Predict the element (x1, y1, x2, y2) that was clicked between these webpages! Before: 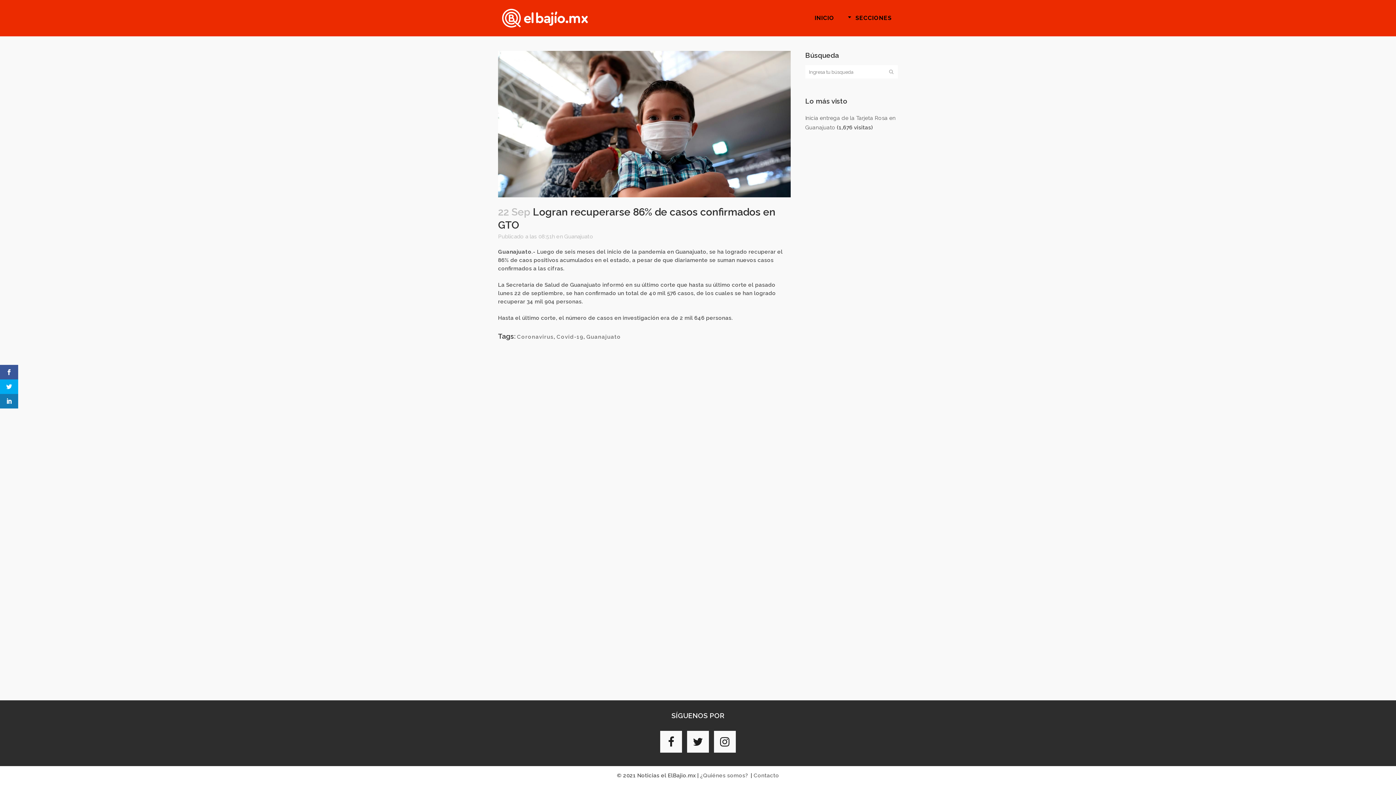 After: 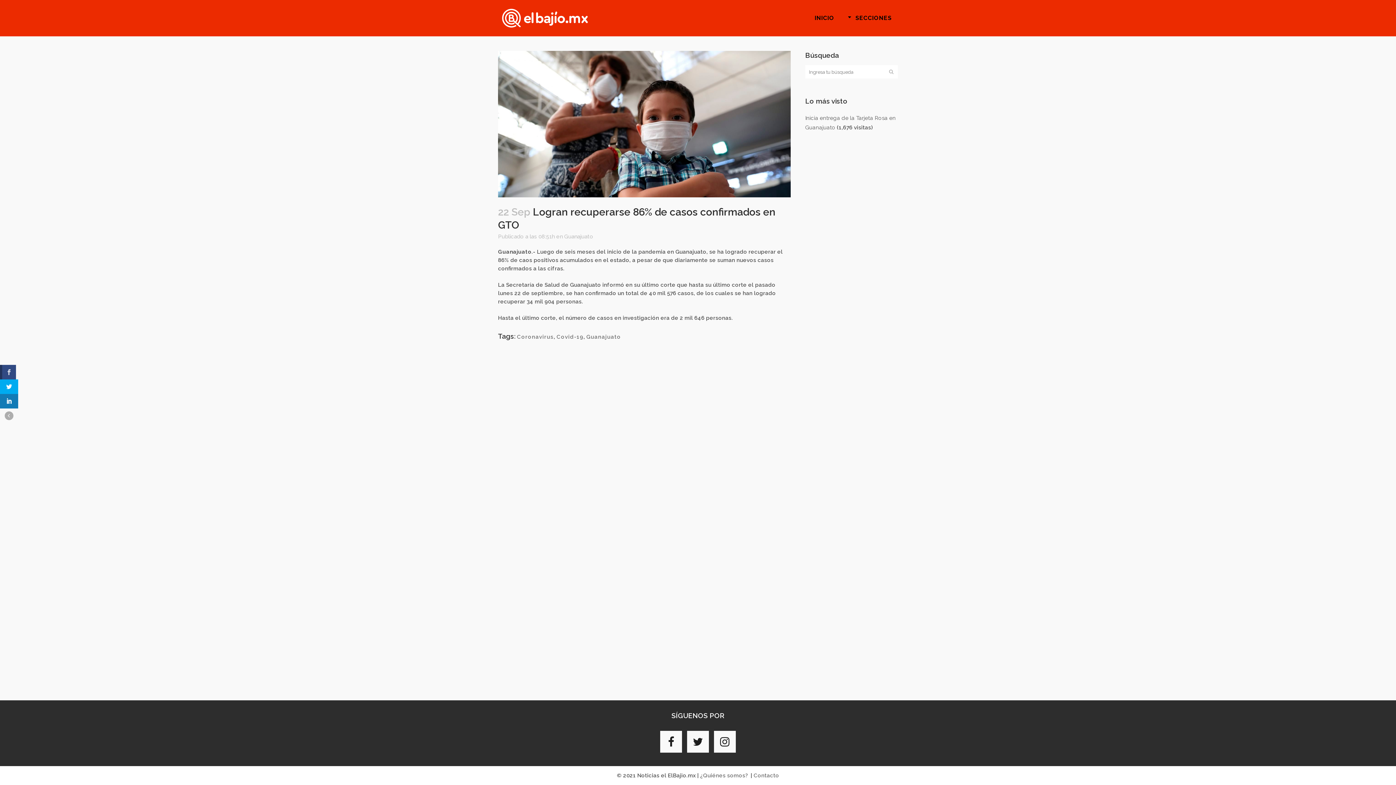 Action: bbox: (0, 365, 18, 379)